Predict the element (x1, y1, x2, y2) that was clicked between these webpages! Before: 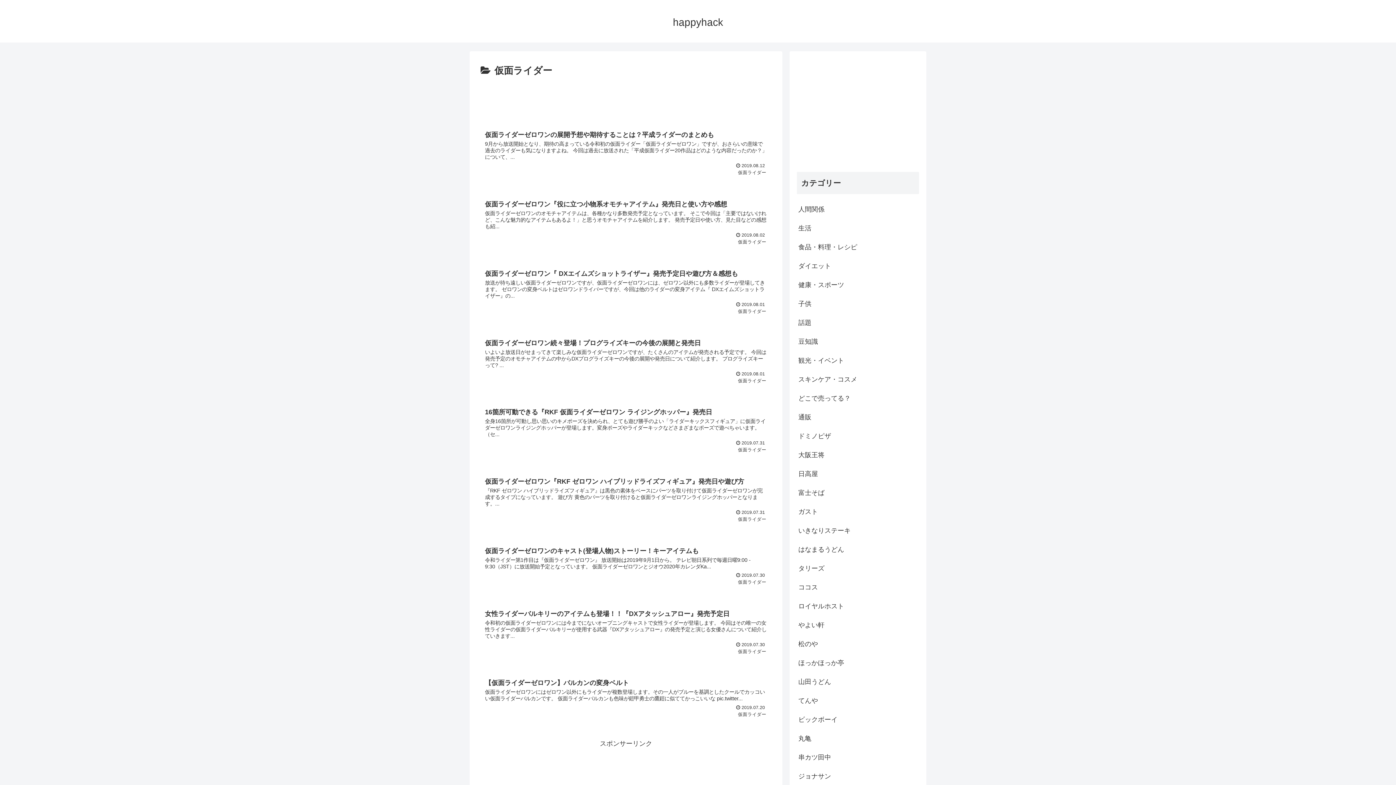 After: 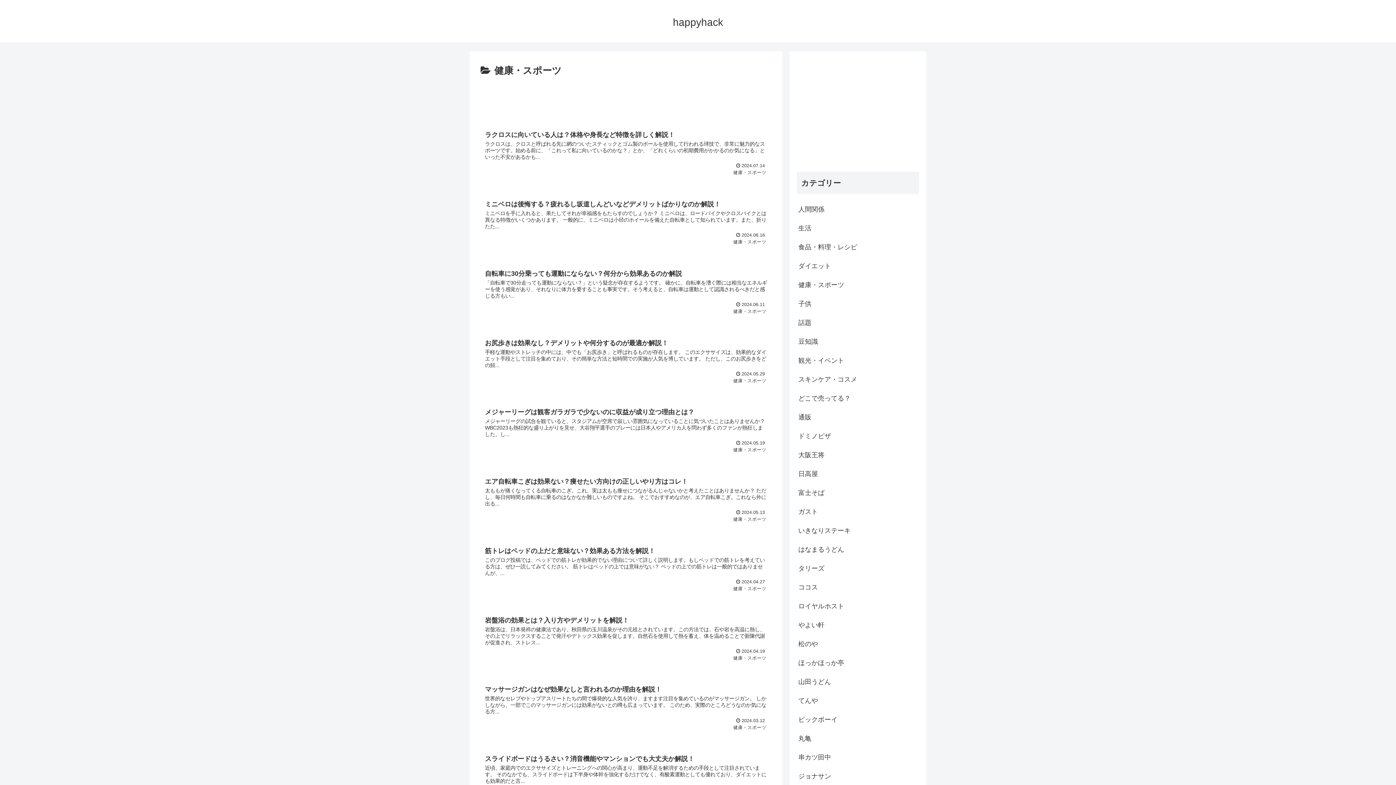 Action: label: 健康・スポーツ bbox: (797, 275, 919, 294)